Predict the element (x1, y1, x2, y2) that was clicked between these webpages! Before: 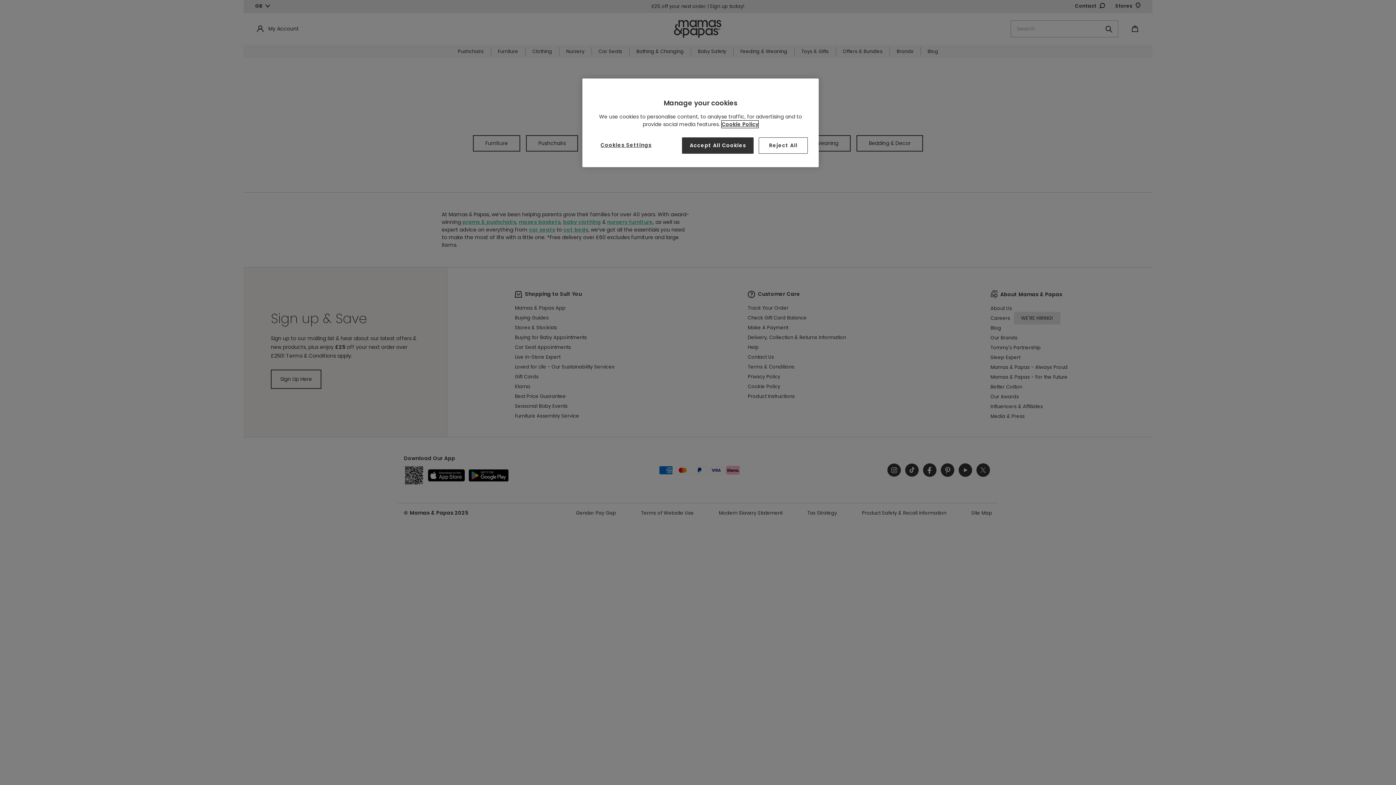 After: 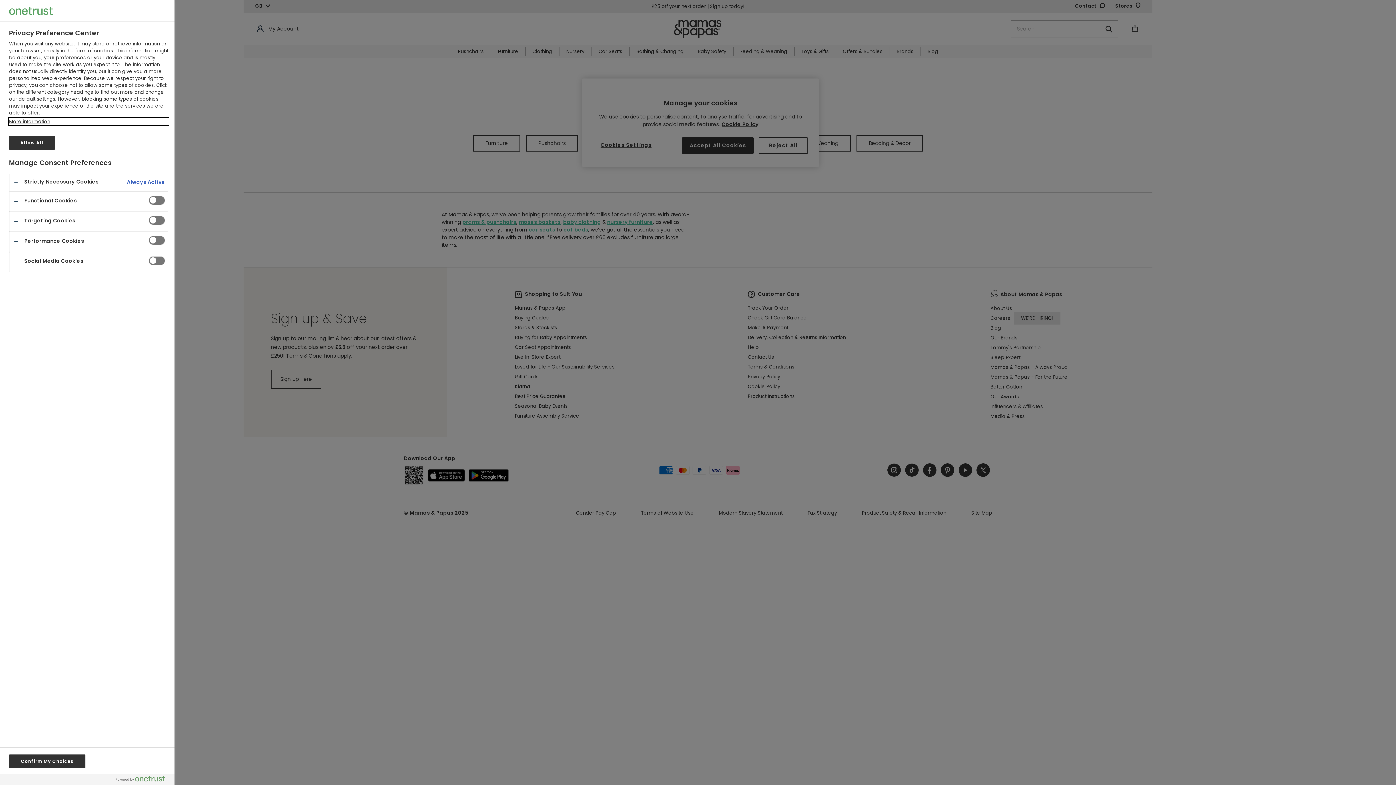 Action: bbox: (593, 137, 658, 153) label: Cookies Settings